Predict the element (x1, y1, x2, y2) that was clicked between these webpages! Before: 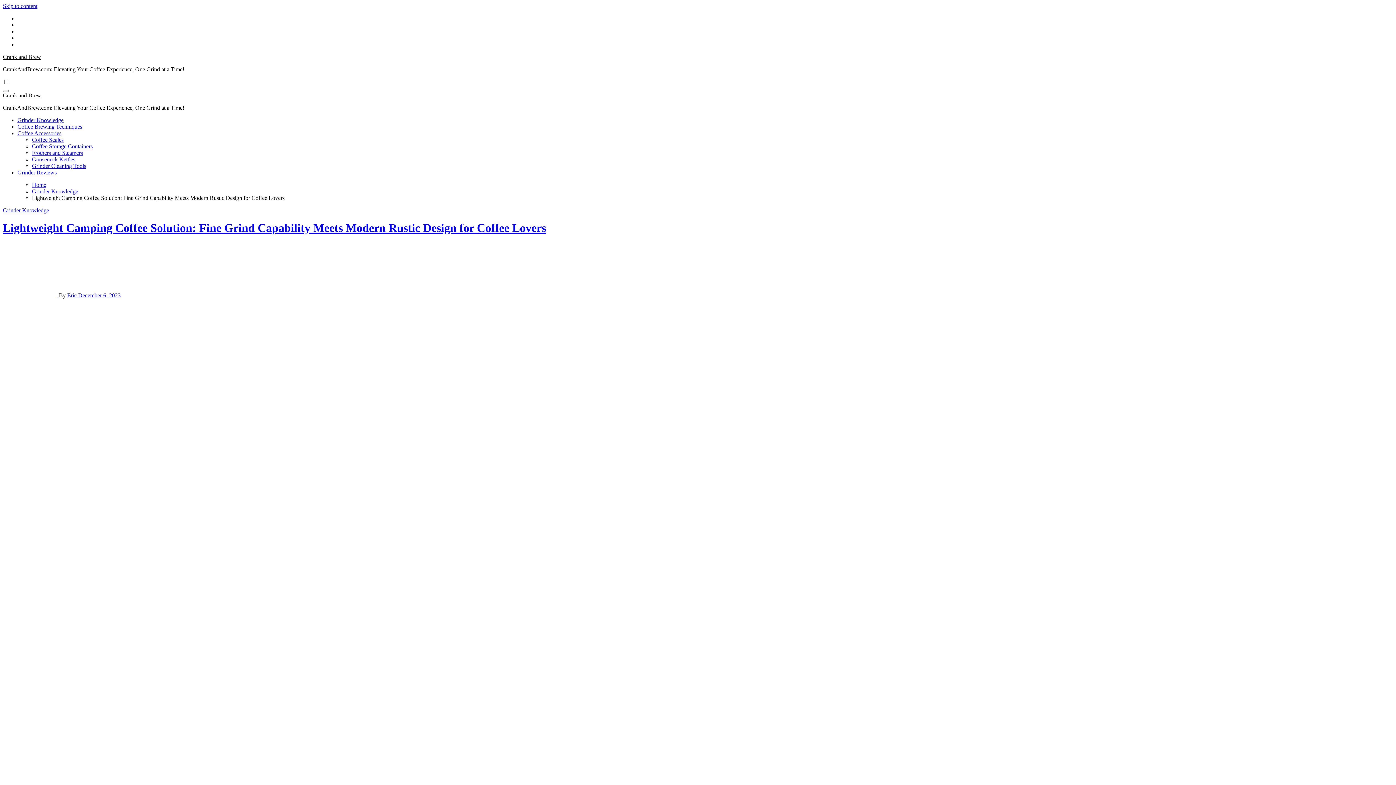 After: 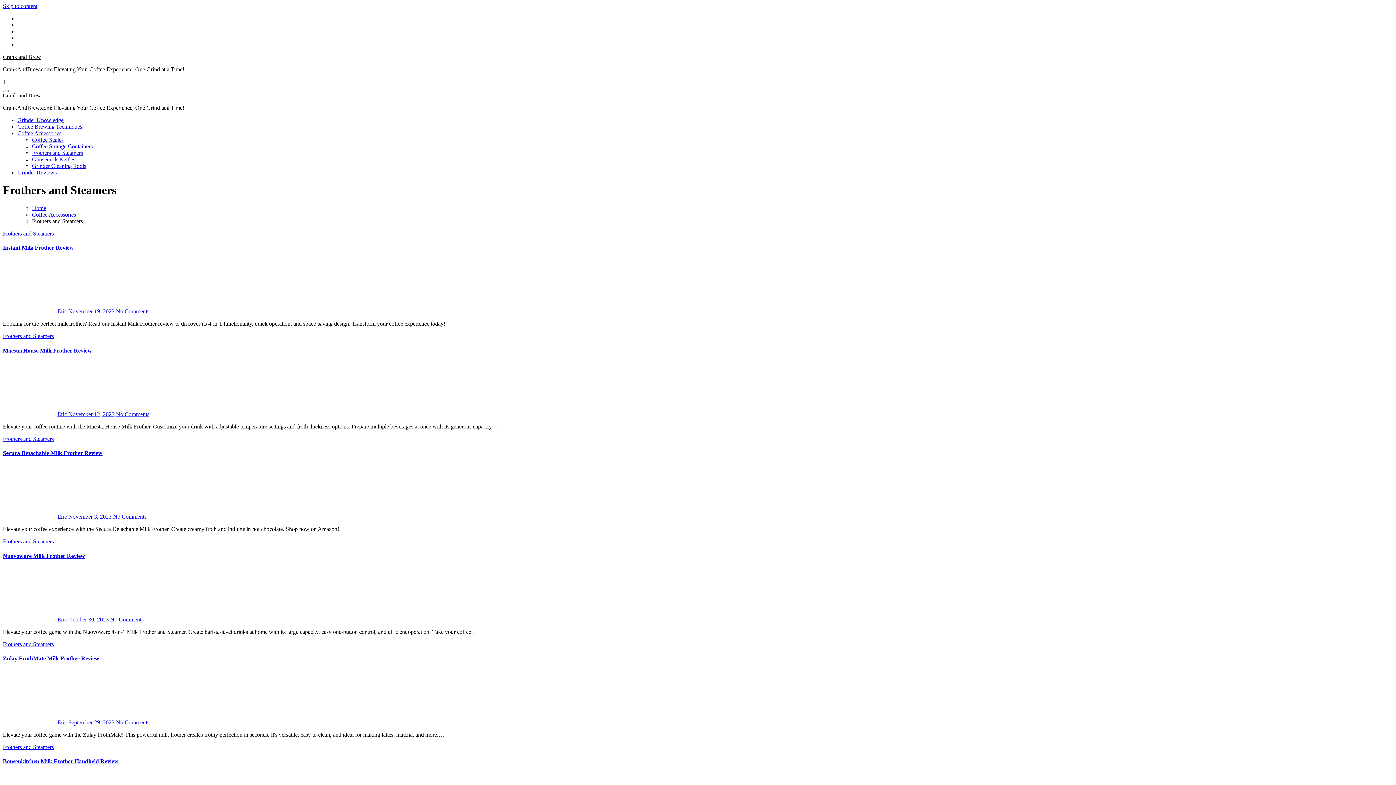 Action: bbox: (32, 149, 82, 156) label: Frothers and Steamers